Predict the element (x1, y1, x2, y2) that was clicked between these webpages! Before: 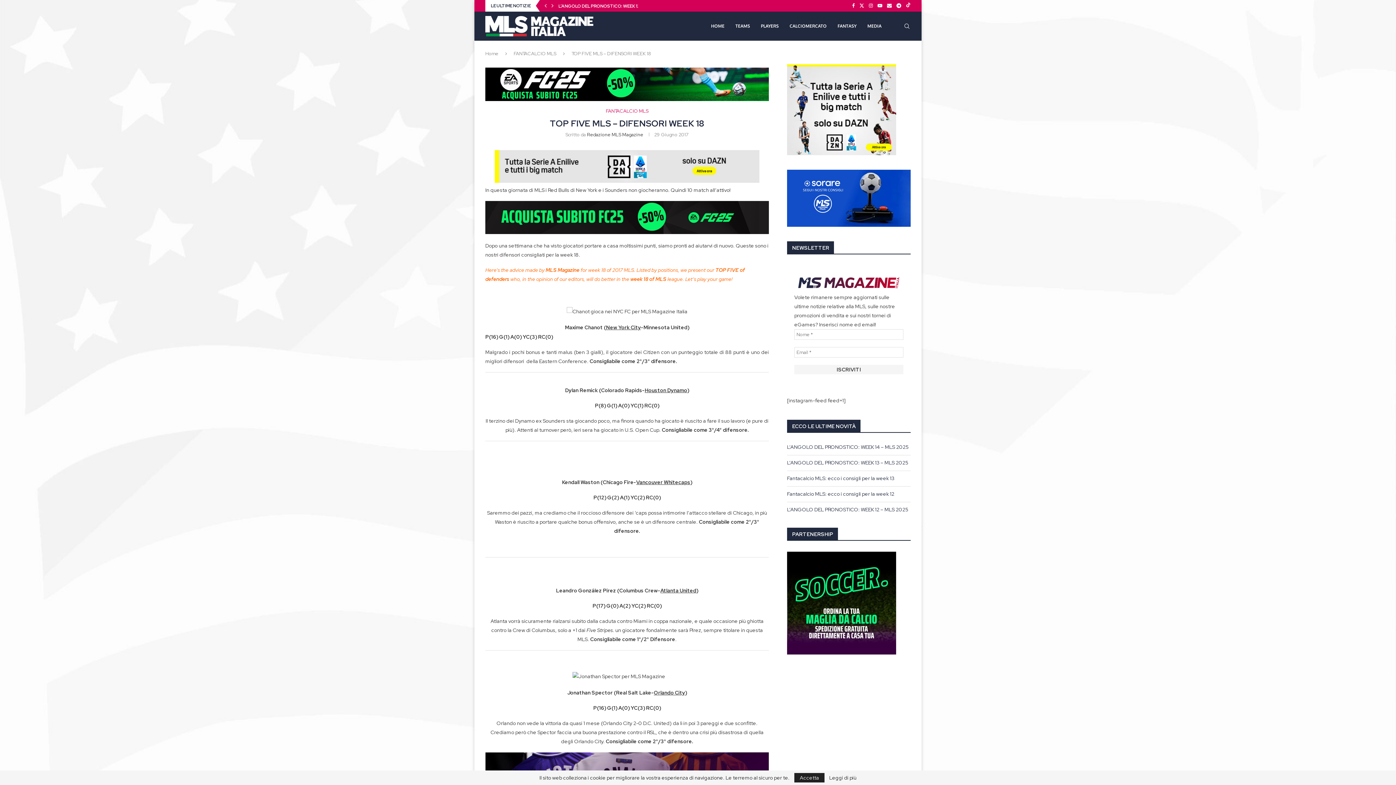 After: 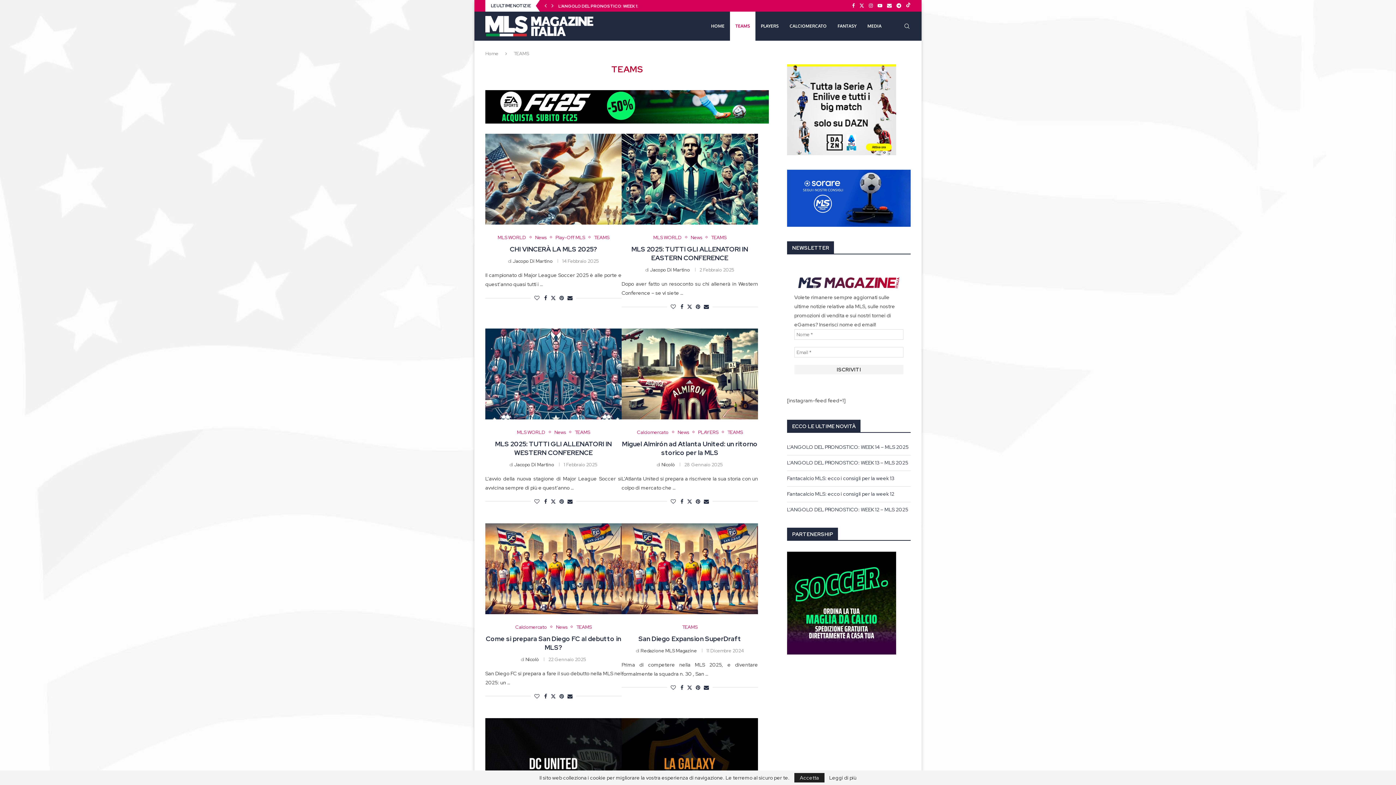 Action: bbox: (730, 11, 755, 41) label: TEAMS